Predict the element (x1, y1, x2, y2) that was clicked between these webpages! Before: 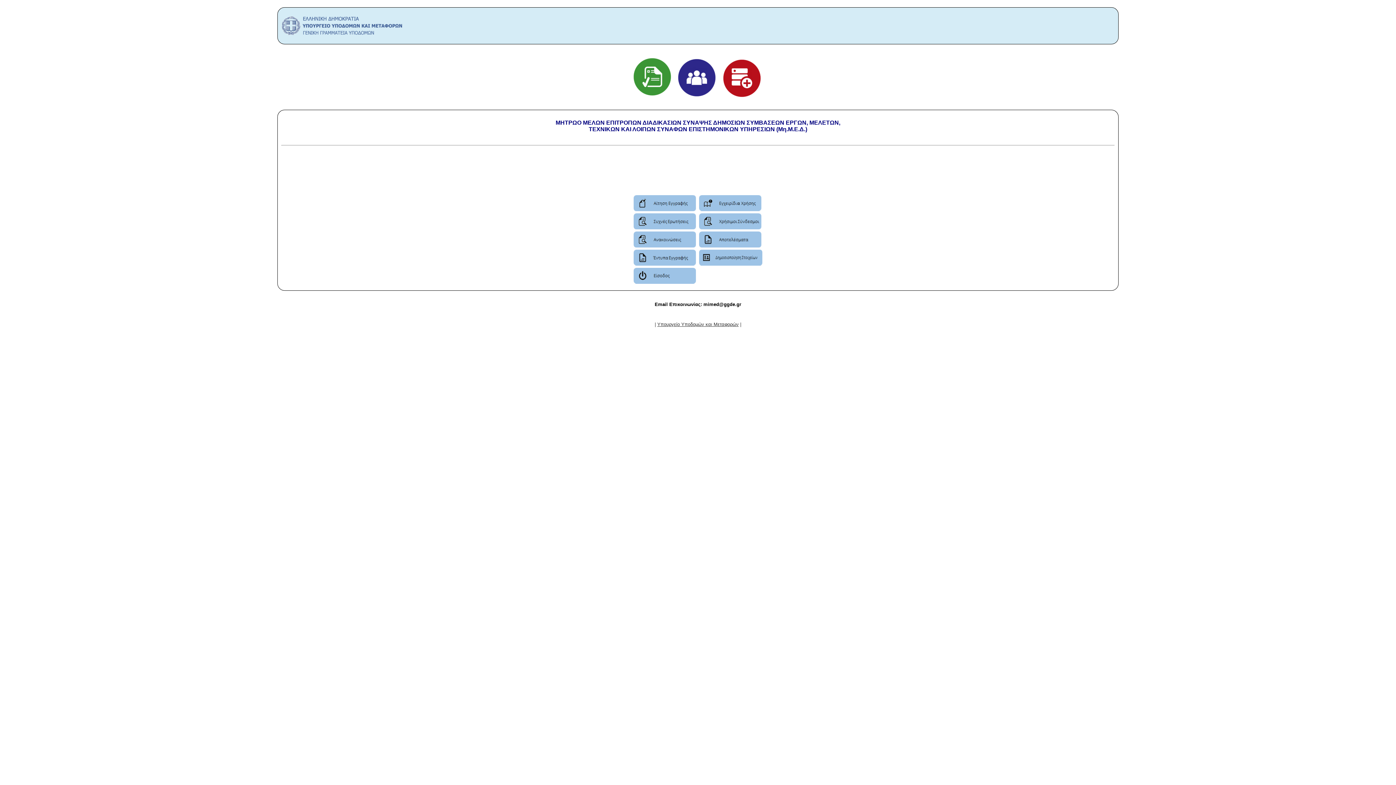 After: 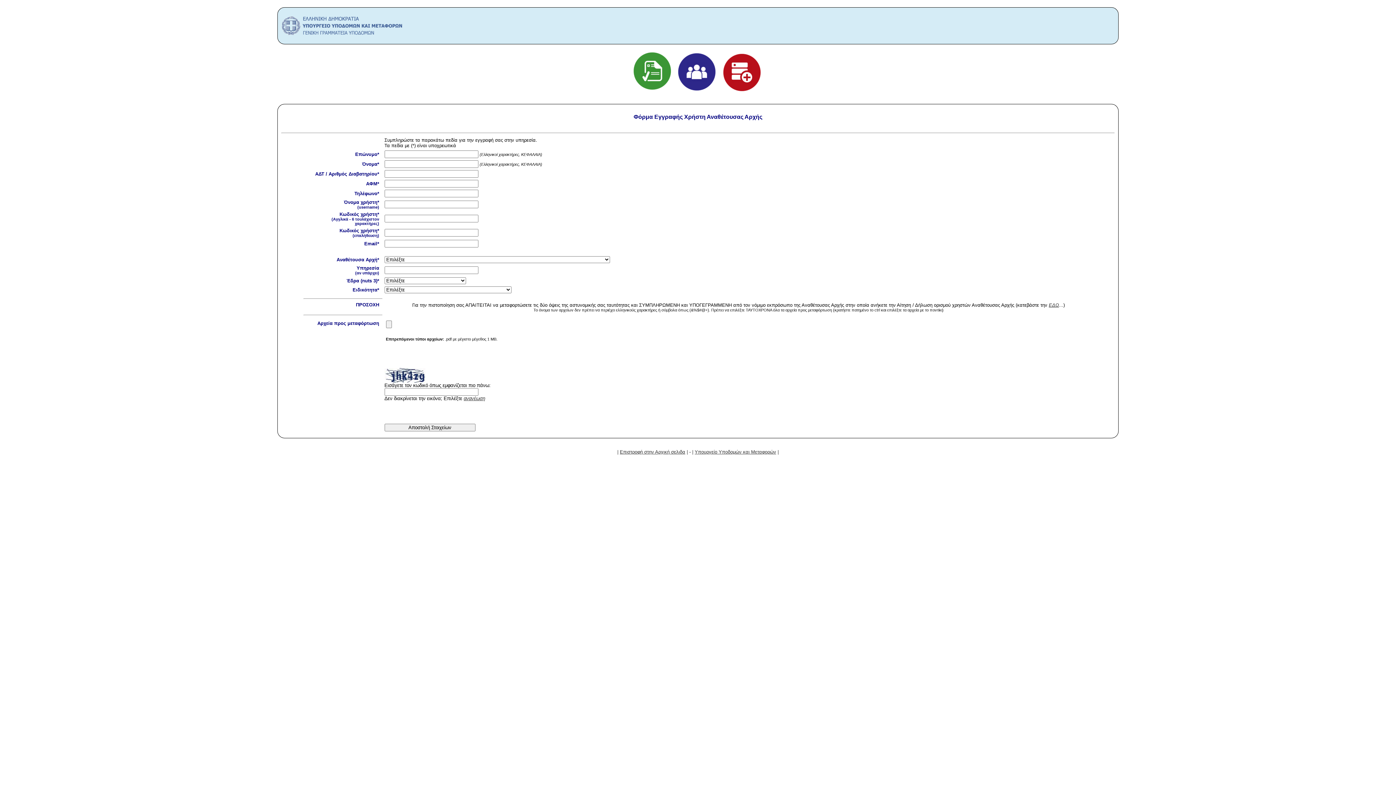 Action: bbox: (633, 206, 696, 212)